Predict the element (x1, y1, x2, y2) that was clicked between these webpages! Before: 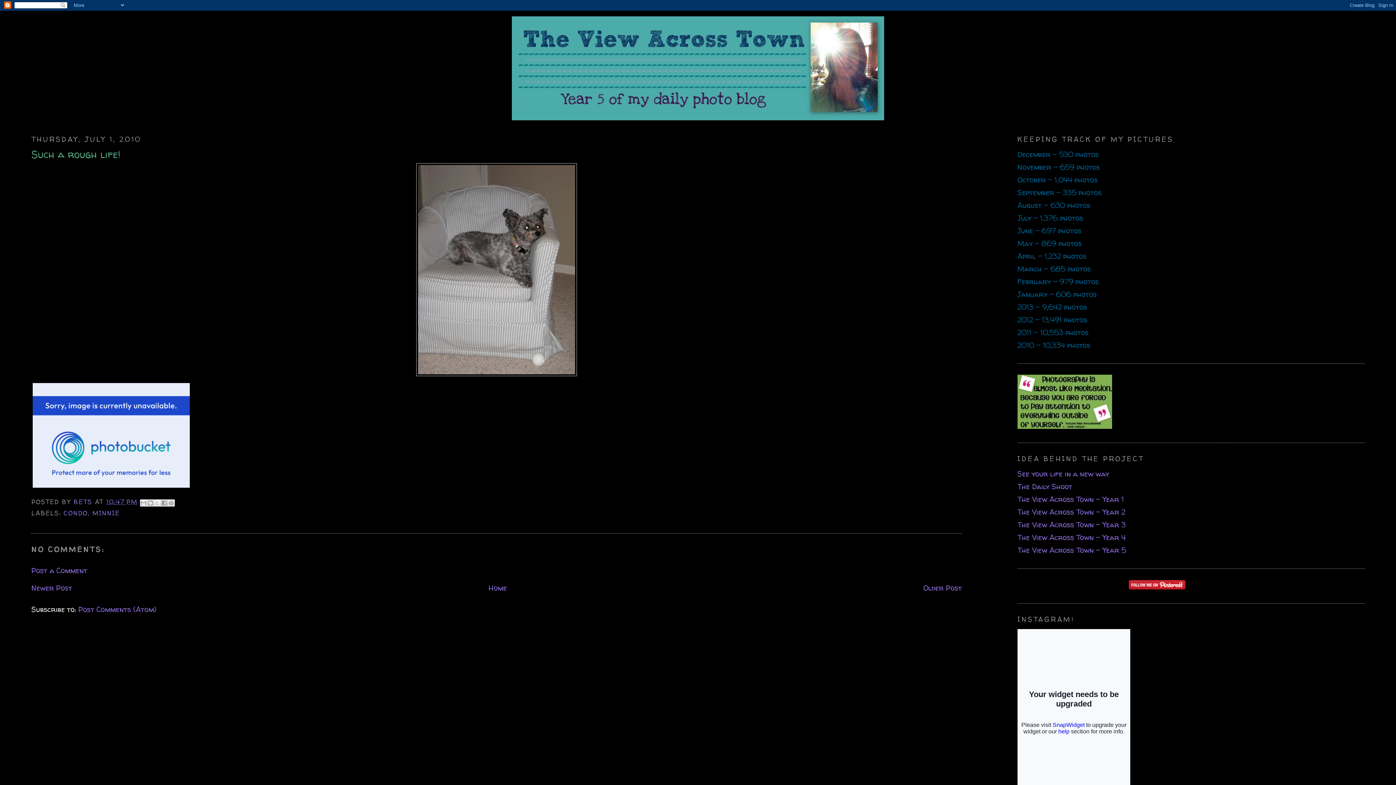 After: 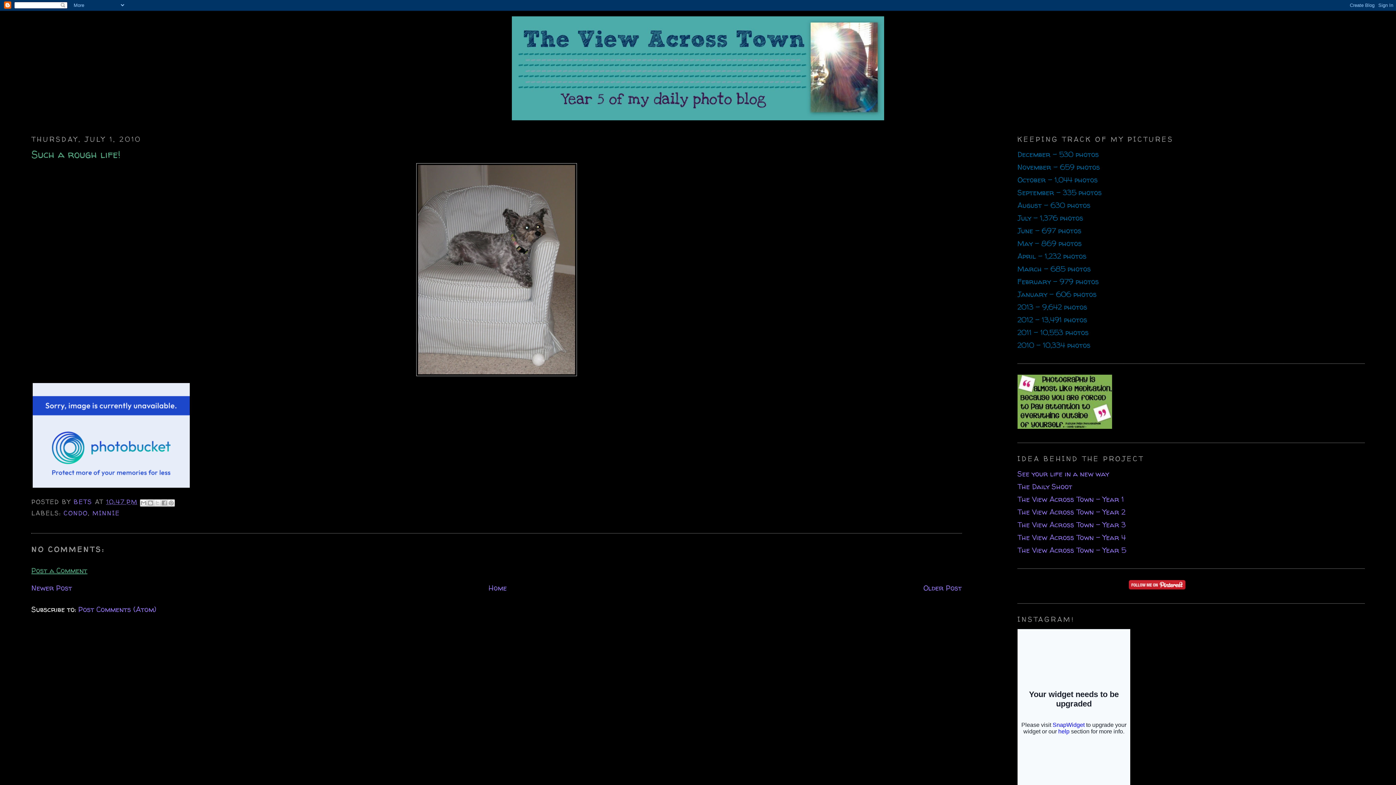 Action: label: Post a Comment bbox: (31, 565, 87, 575)